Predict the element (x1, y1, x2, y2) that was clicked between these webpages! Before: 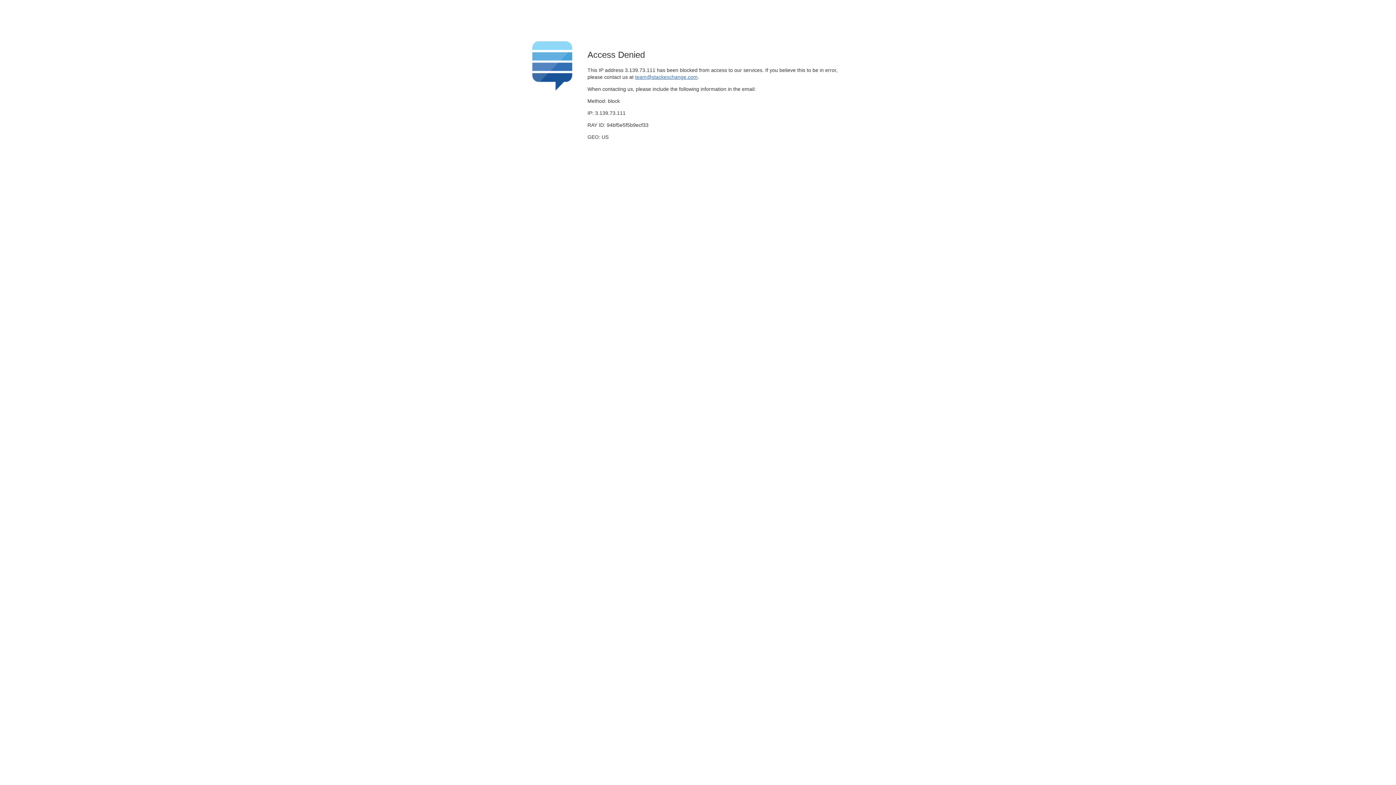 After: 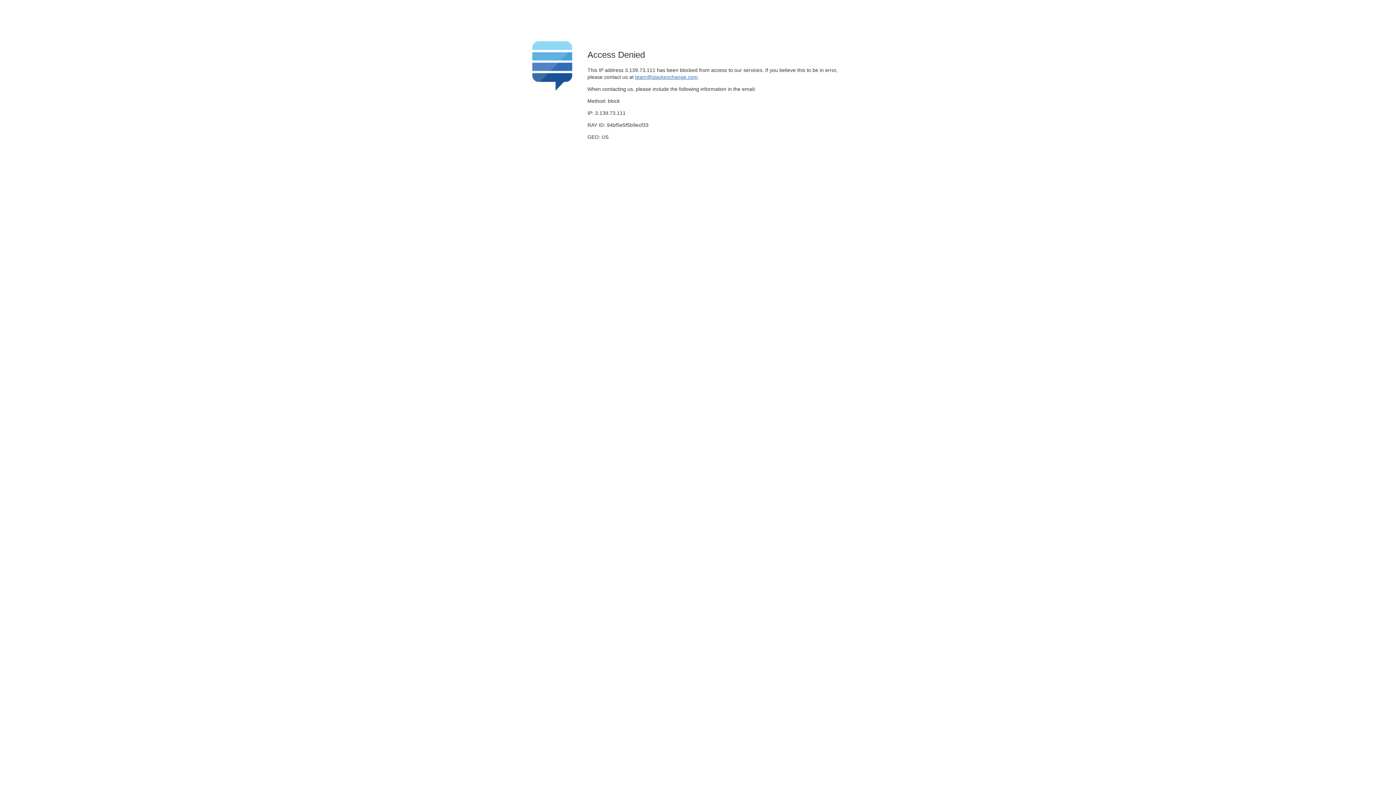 Action: label: team@stackexchange.com bbox: (635, 74, 697, 79)